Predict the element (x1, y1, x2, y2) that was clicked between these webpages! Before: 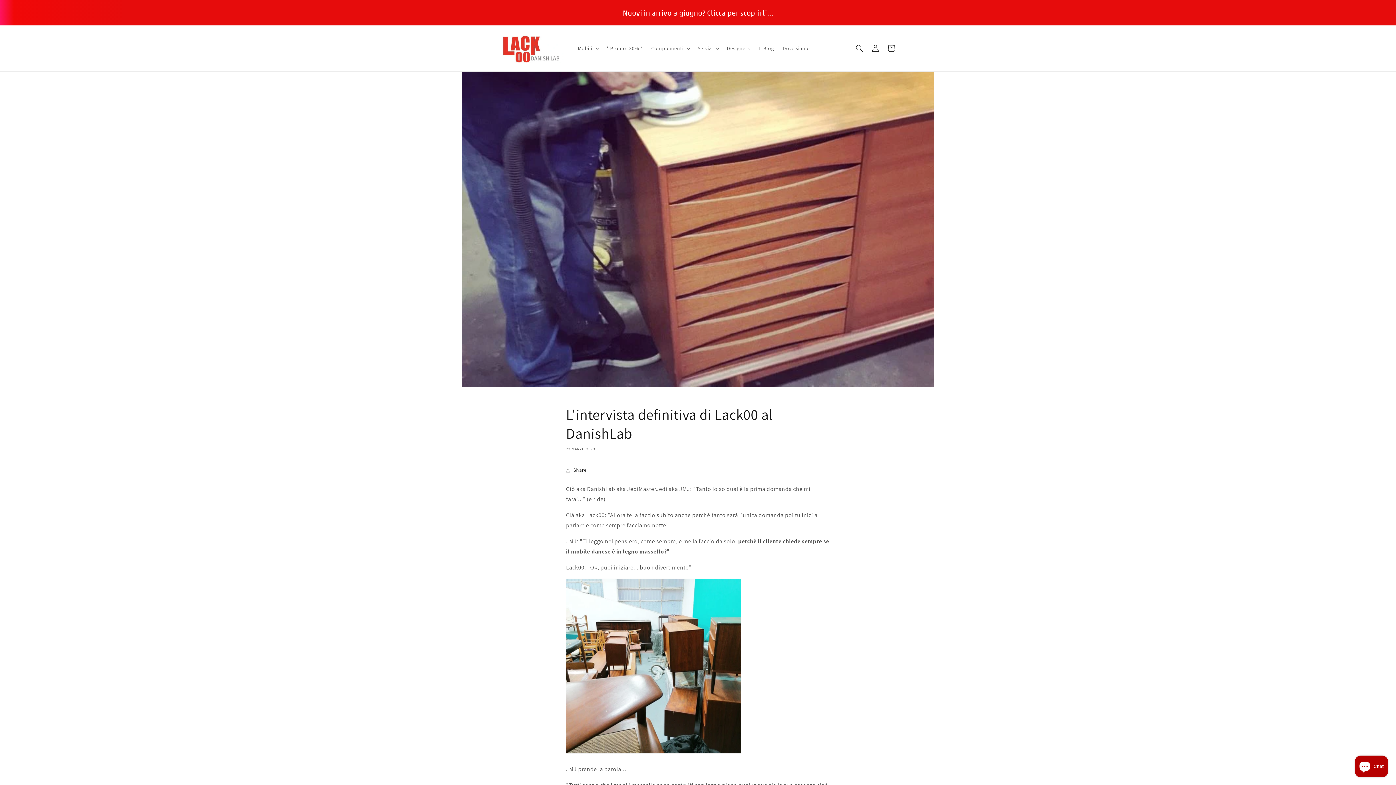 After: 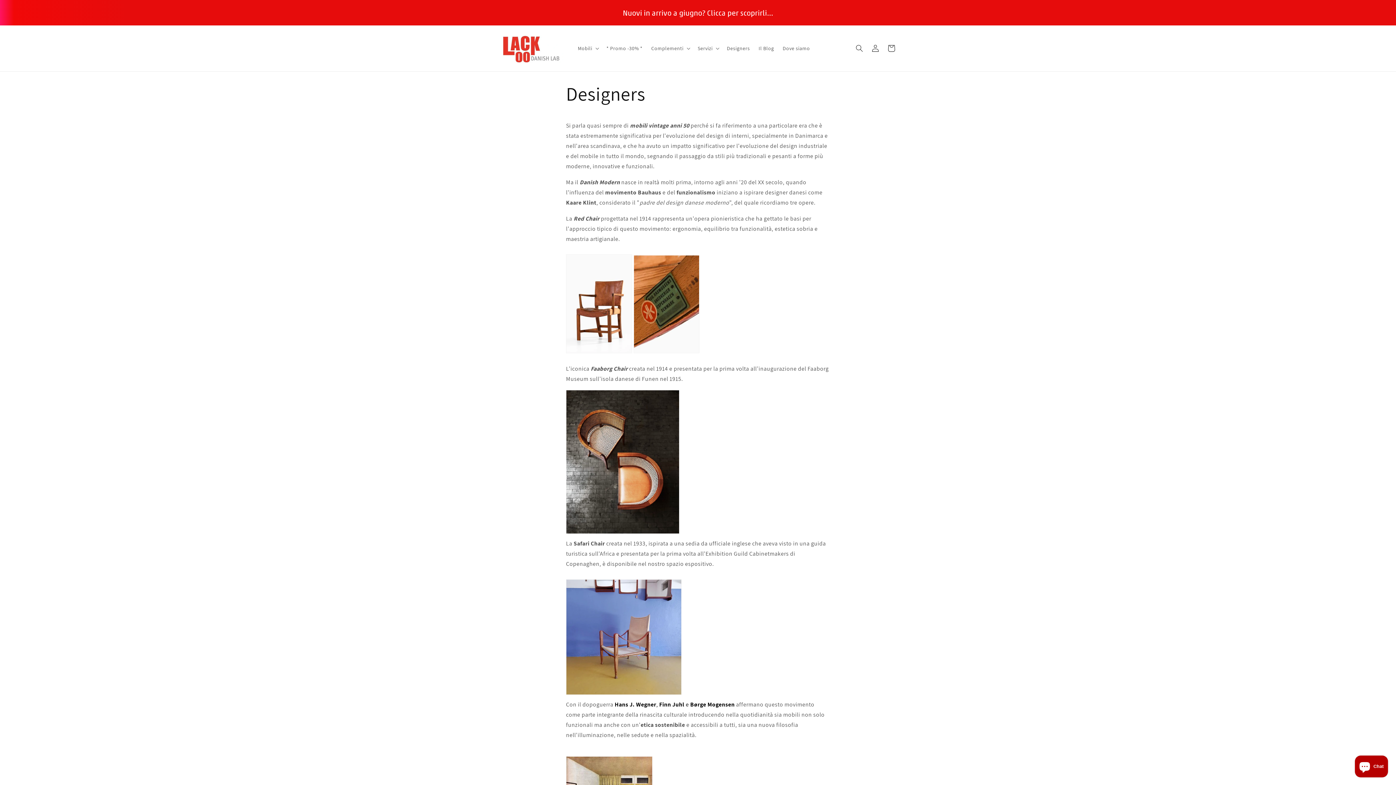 Action: bbox: (722, 40, 754, 56) label: Designers